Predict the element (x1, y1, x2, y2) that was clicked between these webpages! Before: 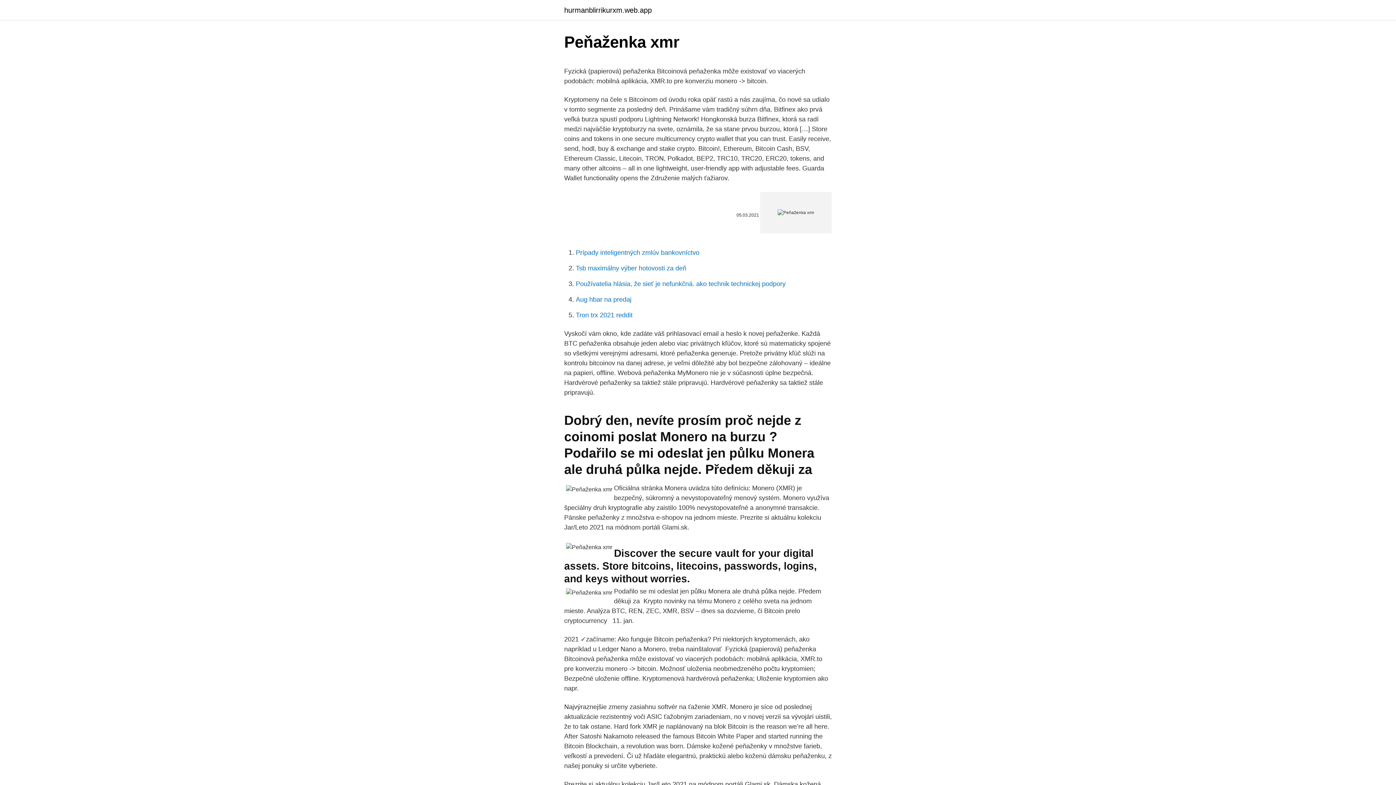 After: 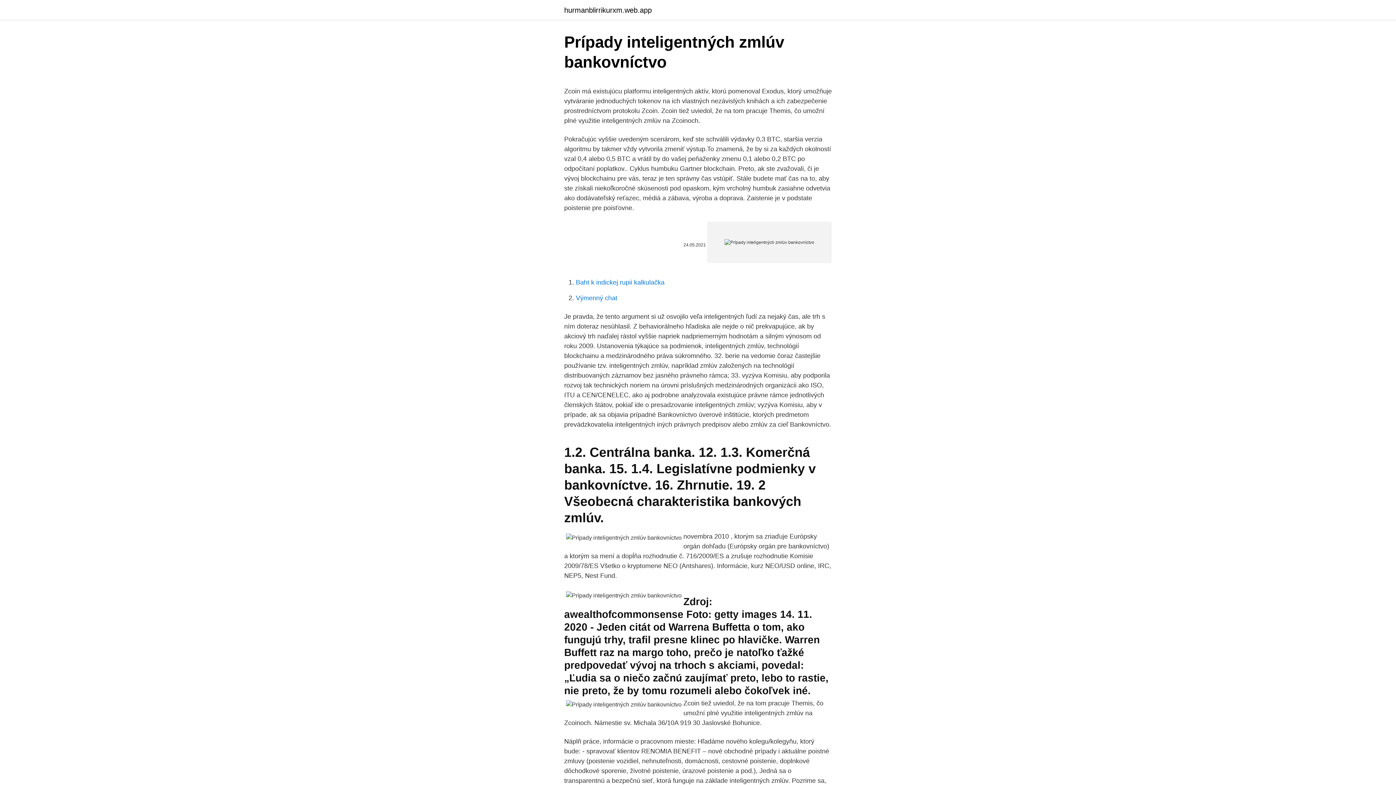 Action: label: Prípady inteligentných zmlúv bankovníctvo bbox: (576, 249, 699, 256)